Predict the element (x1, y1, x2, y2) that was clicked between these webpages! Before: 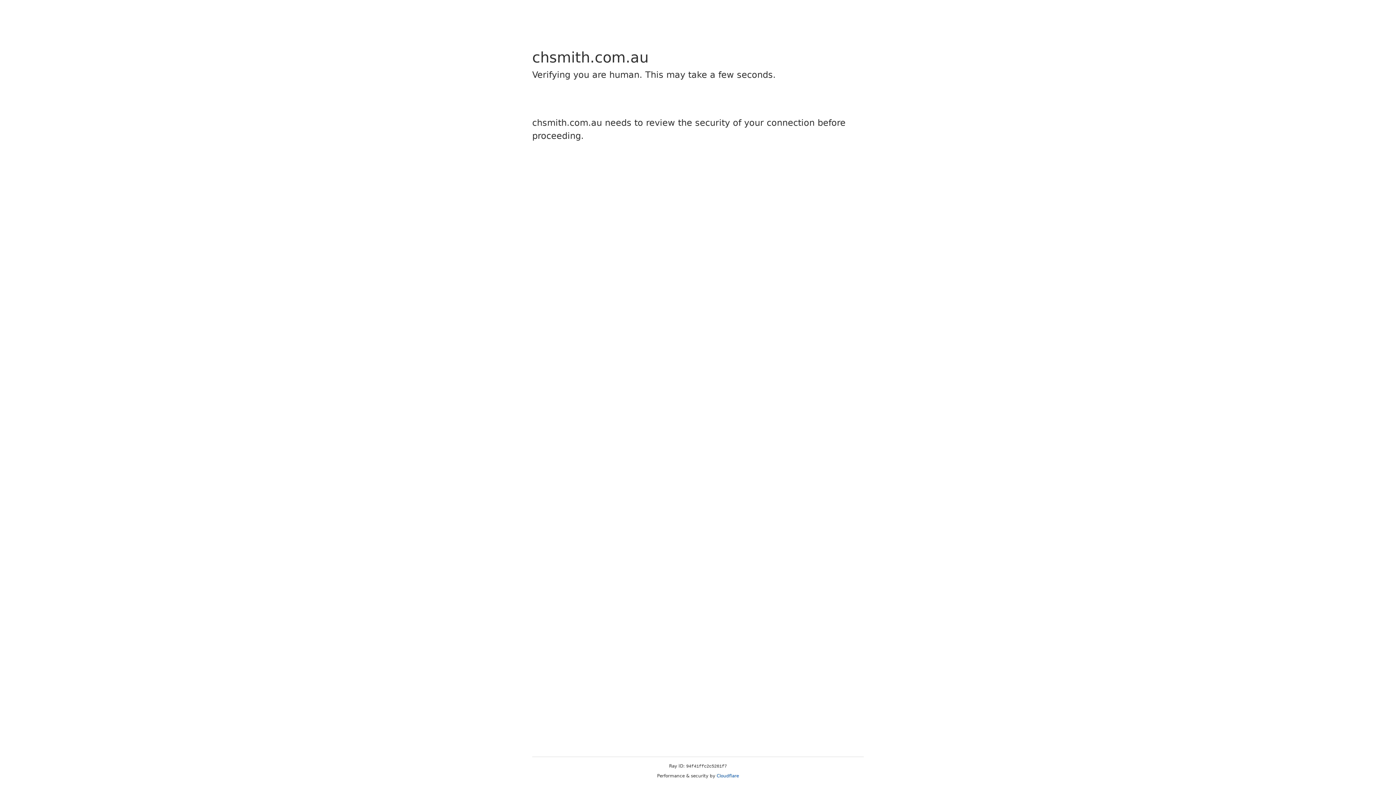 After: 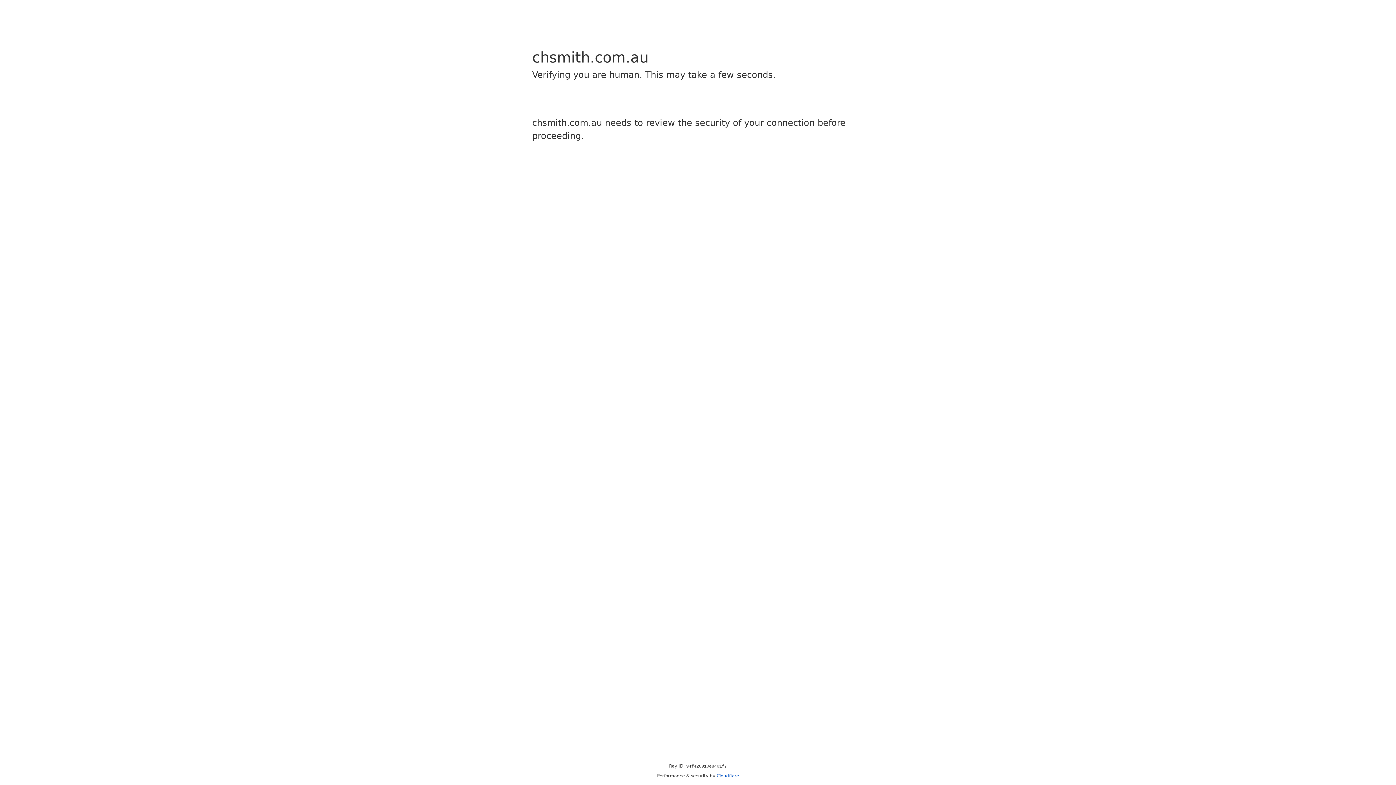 Action: label: Cloudflare bbox: (716, 773, 739, 778)